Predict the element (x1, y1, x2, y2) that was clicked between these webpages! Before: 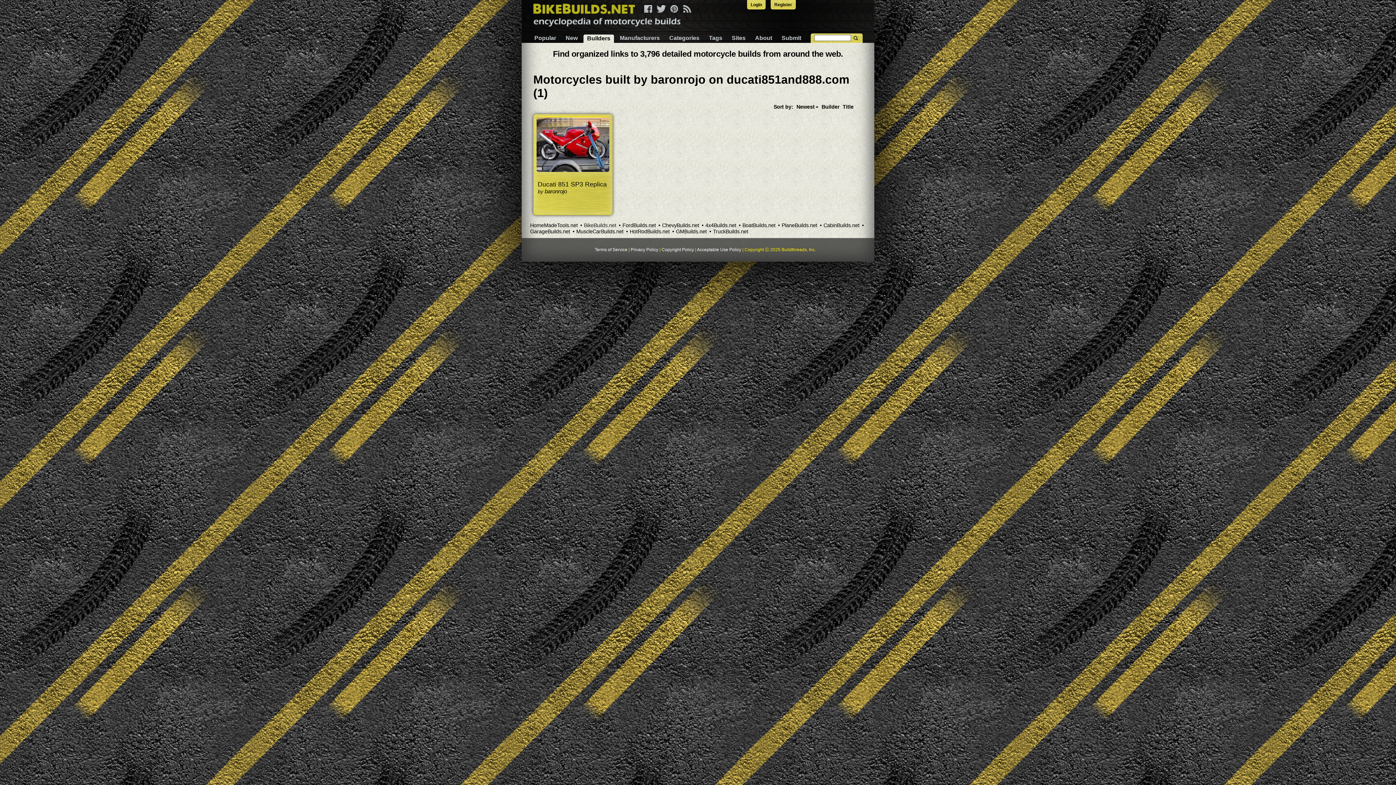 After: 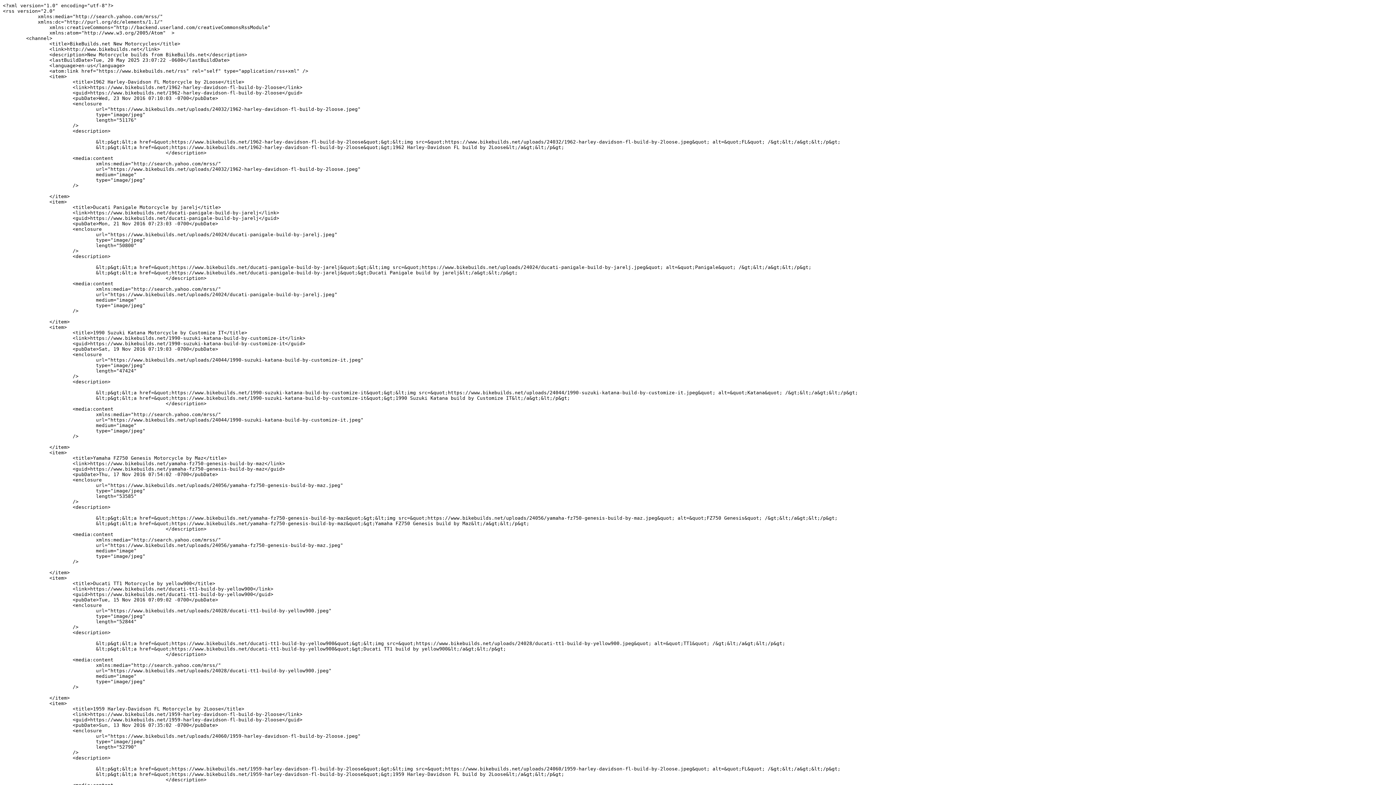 Action: bbox: (682, 5, 693, 15)